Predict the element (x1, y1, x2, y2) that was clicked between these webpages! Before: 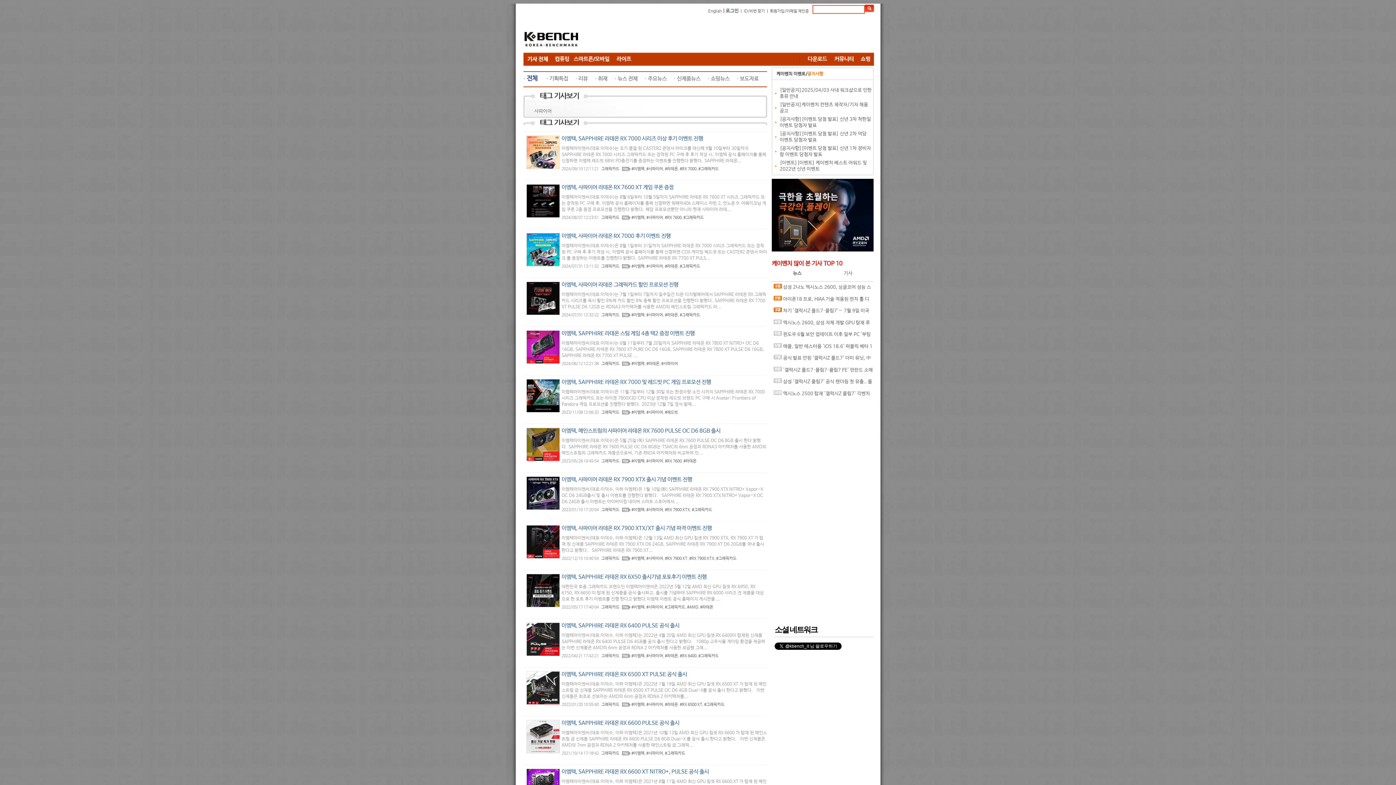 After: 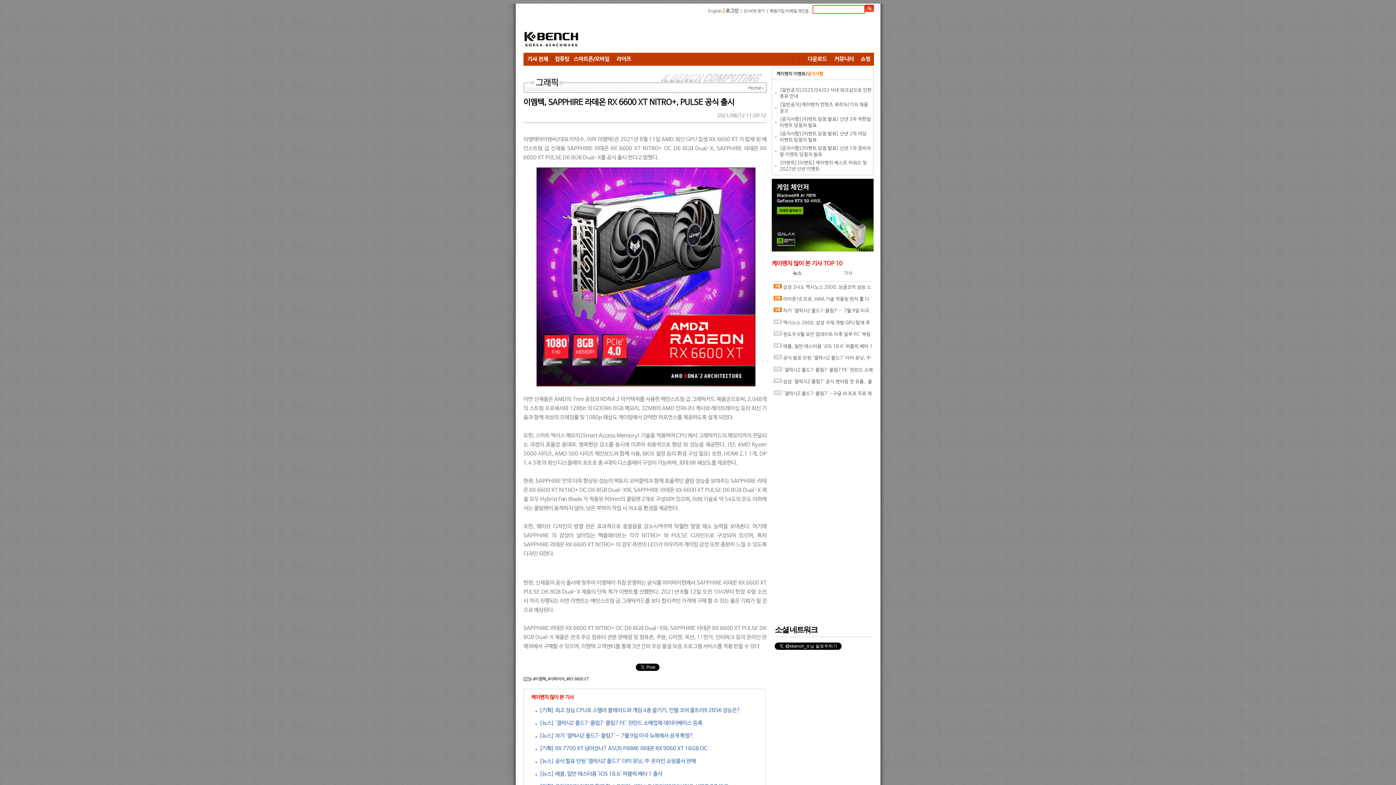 Action: label: 이엠텍, SAPPHIRE 라데온 RX 6600 XT NITRO+, PULSE 공식 출시 bbox: (561, 769, 709, 775)